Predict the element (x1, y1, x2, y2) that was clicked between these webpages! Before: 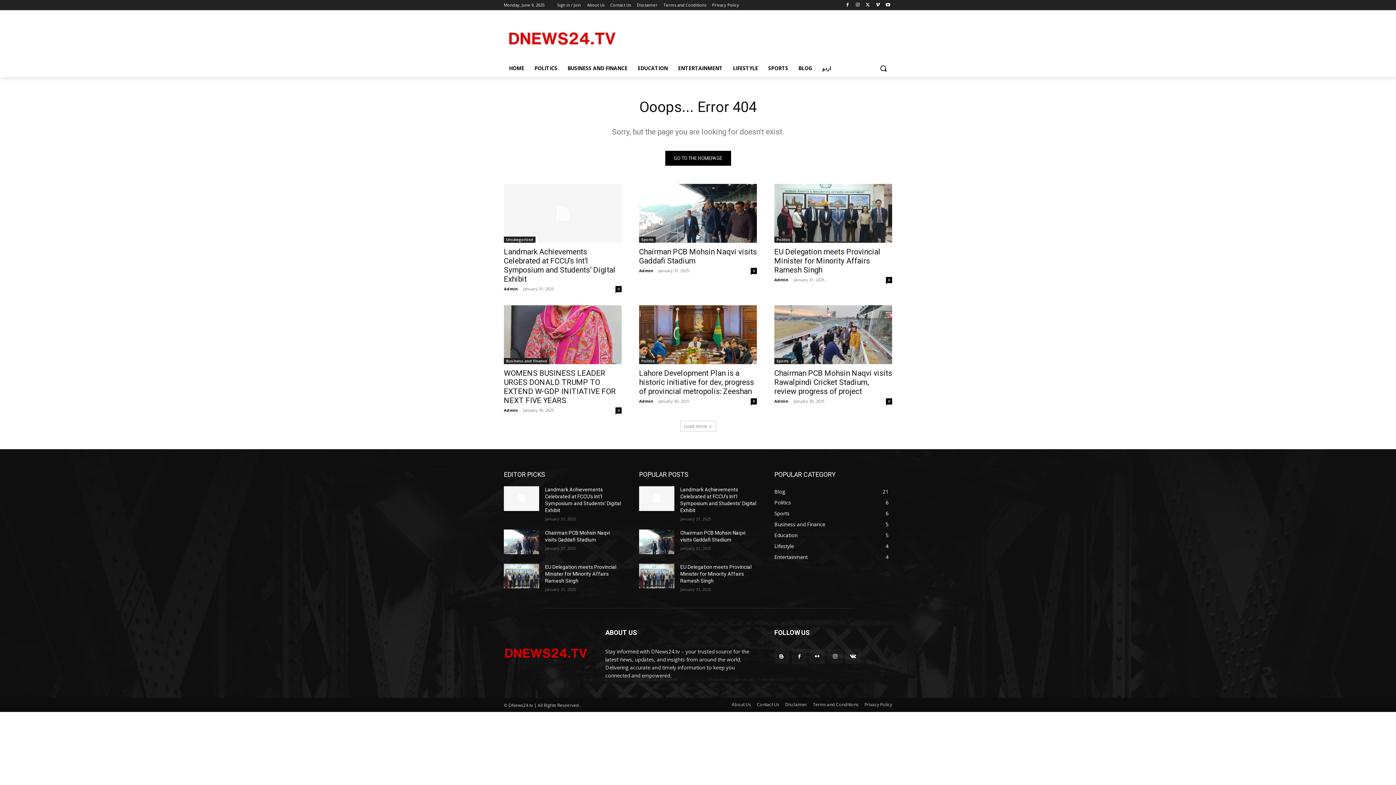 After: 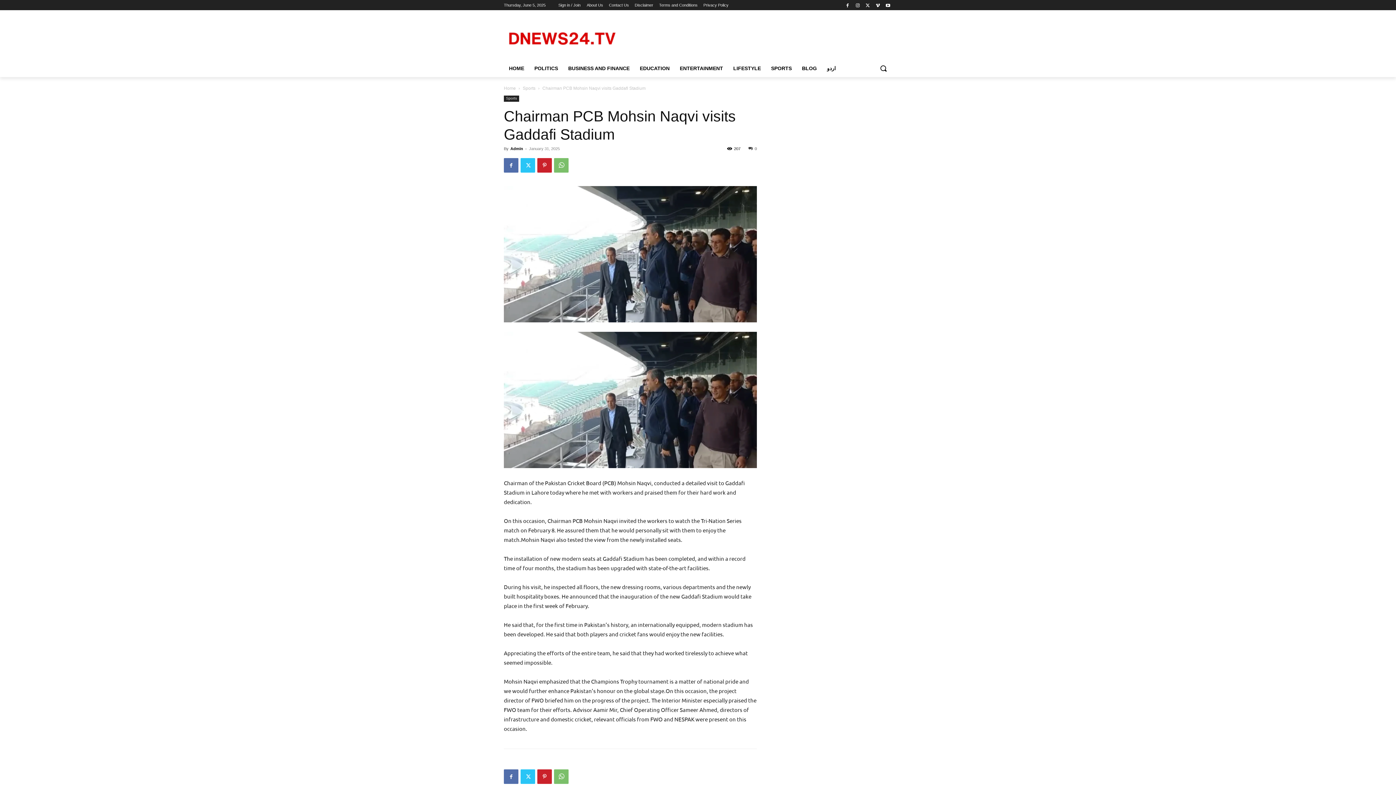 Action: bbox: (639, 184, 757, 242)